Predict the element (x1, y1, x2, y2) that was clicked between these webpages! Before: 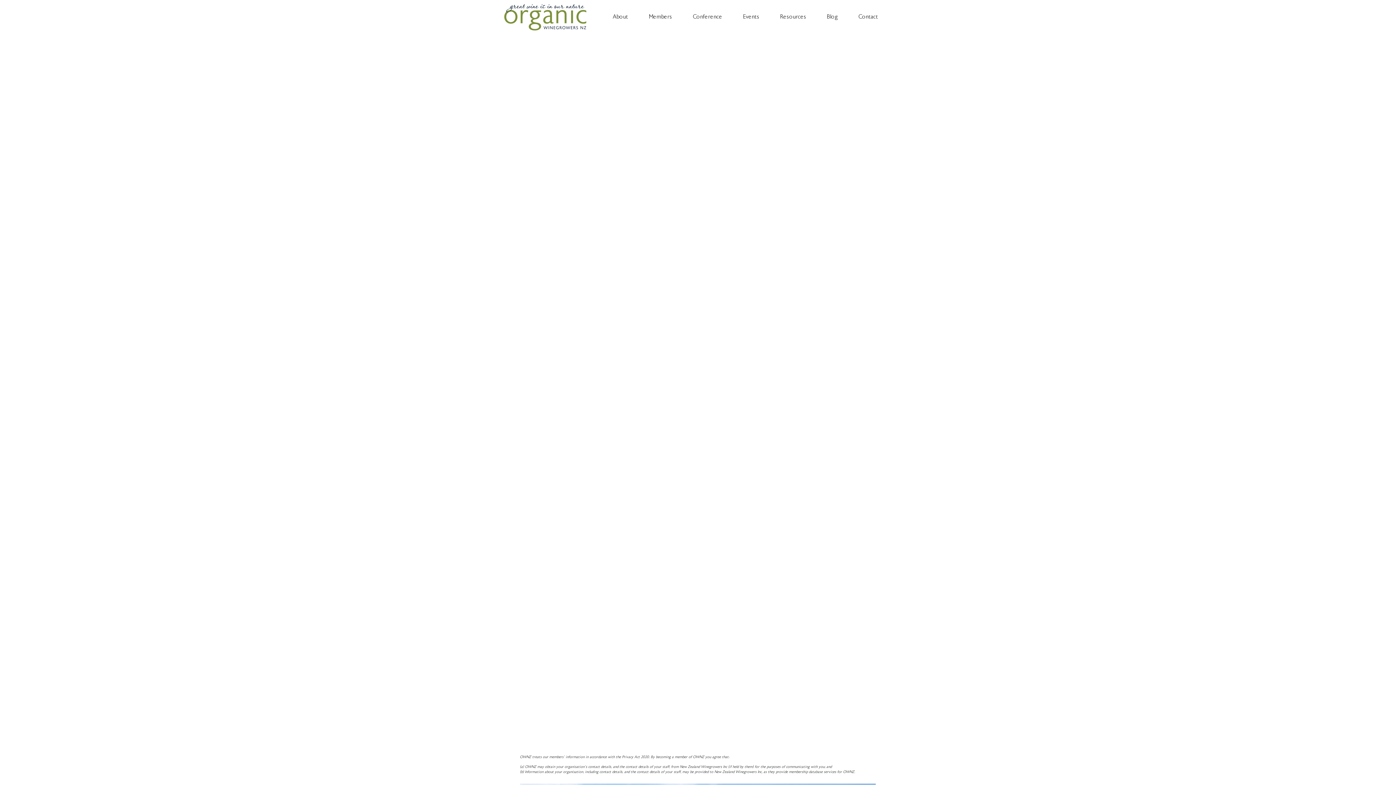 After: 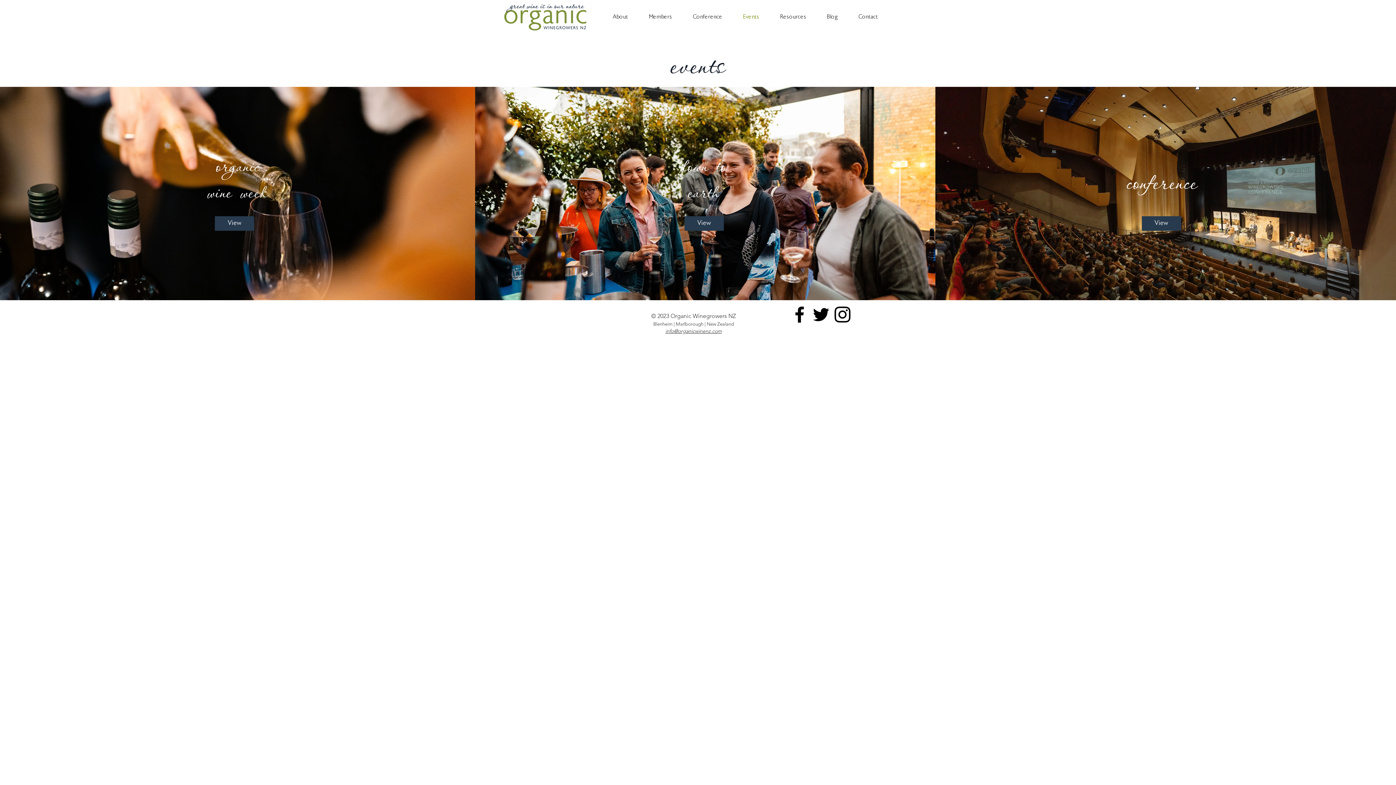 Action: label: Events bbox: (732, 8, 769, 26)